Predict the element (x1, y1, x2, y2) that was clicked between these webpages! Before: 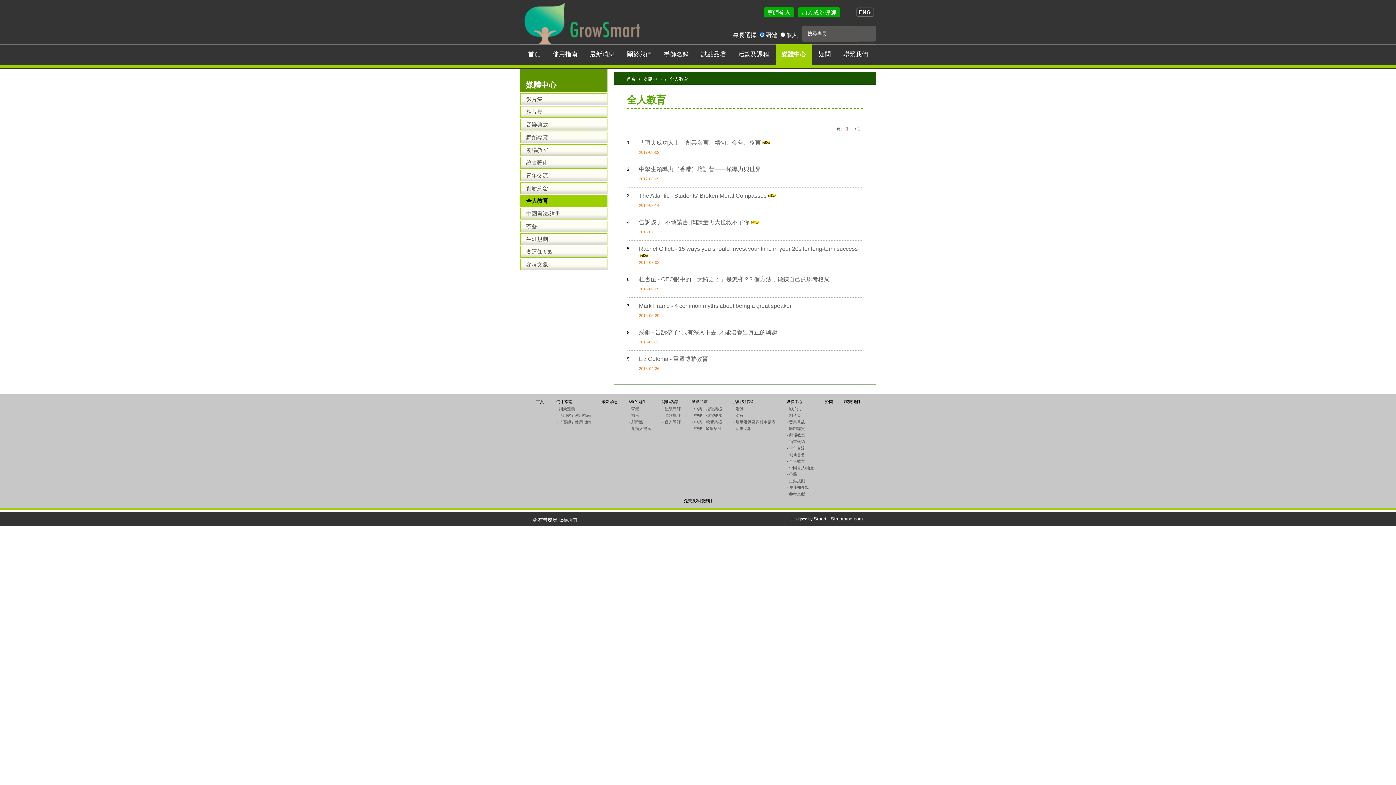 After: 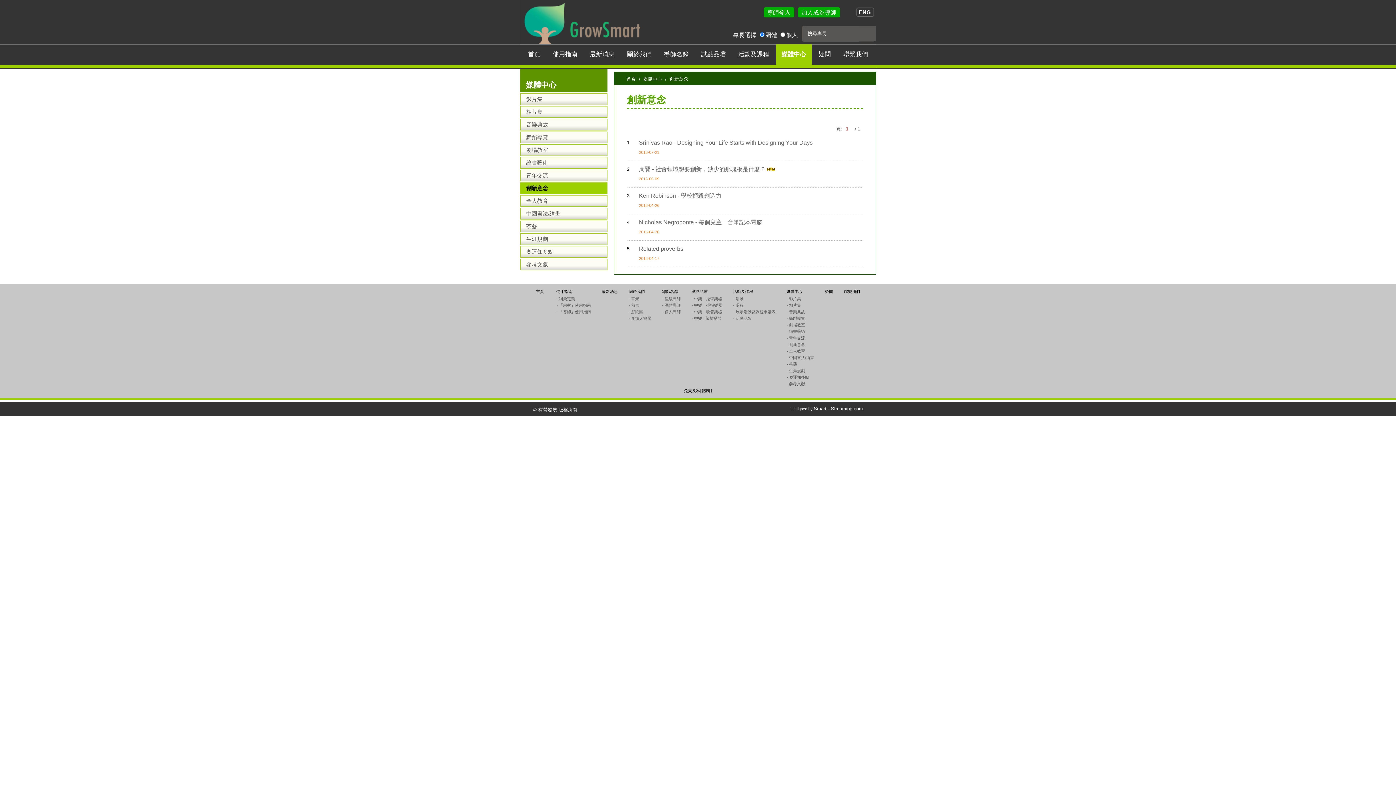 Action: label: - 創新意念 bbox: (786, 452, 805, 457)